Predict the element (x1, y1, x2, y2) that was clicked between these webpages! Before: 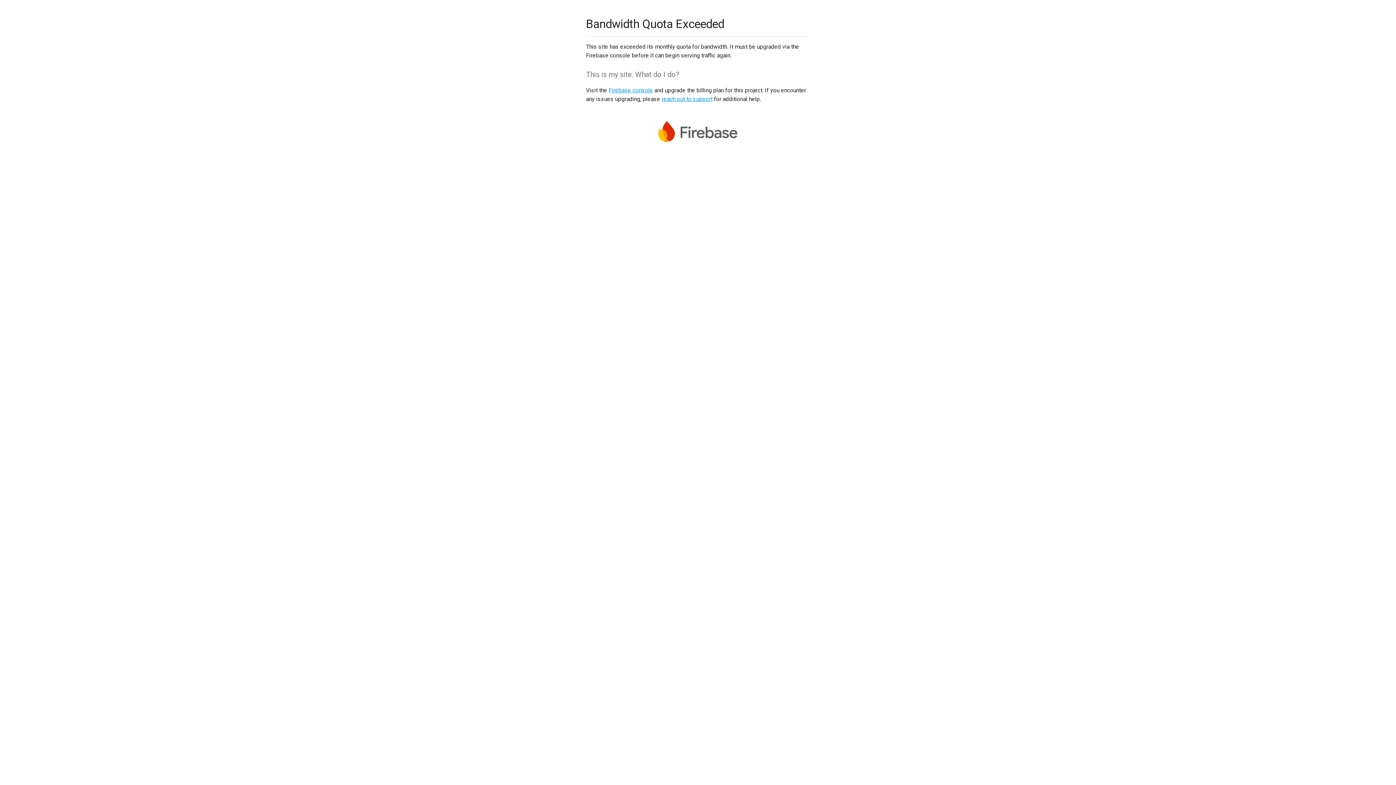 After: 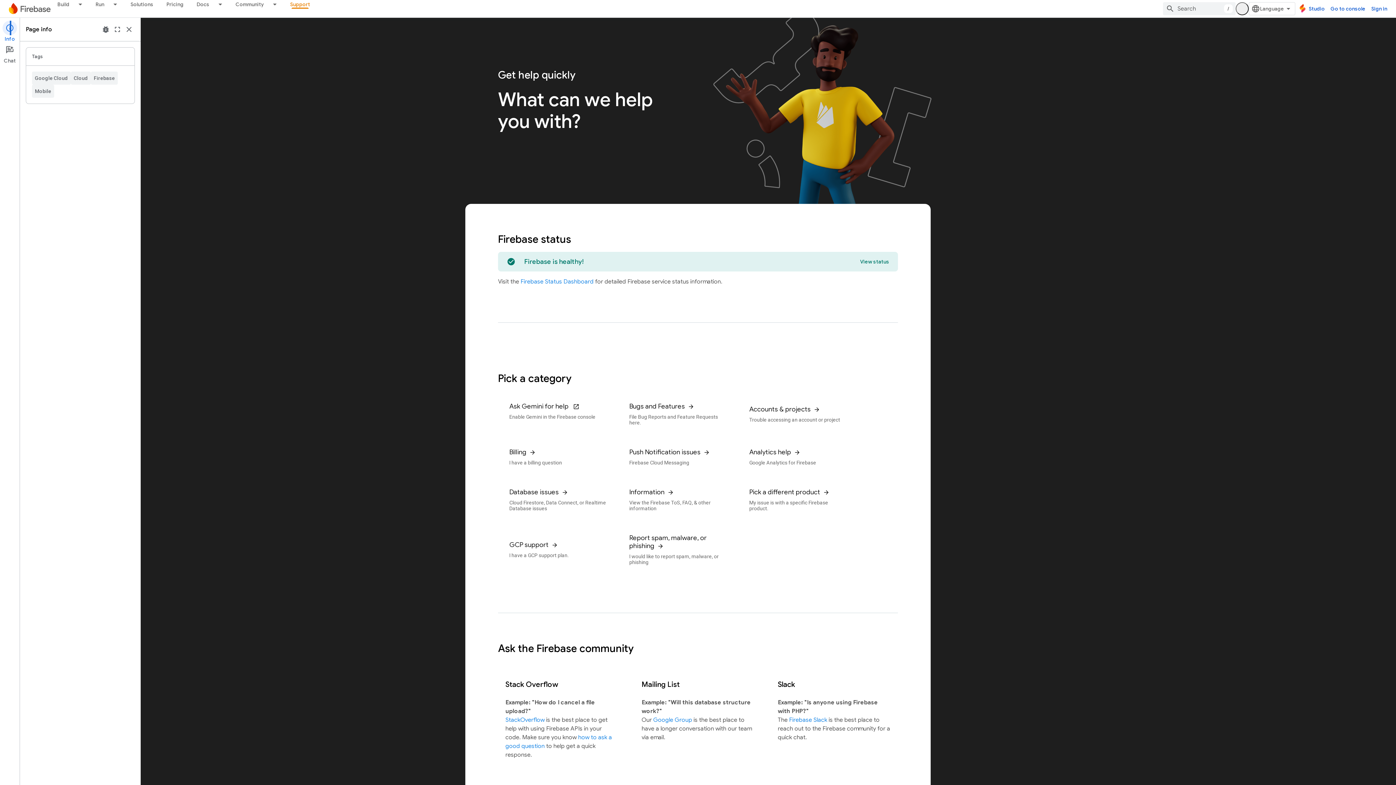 Action: bbox: (661, 95, 712, 102) label: reach out to support